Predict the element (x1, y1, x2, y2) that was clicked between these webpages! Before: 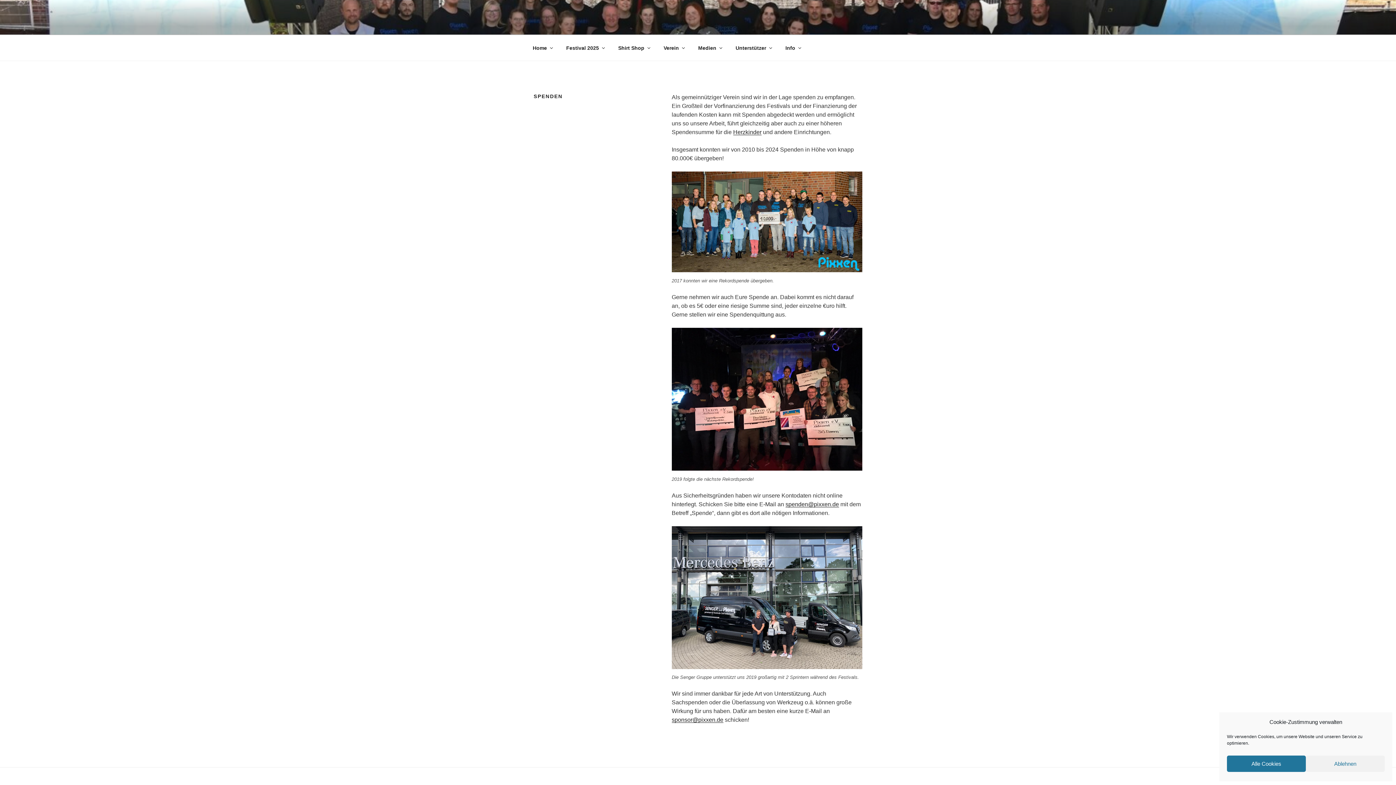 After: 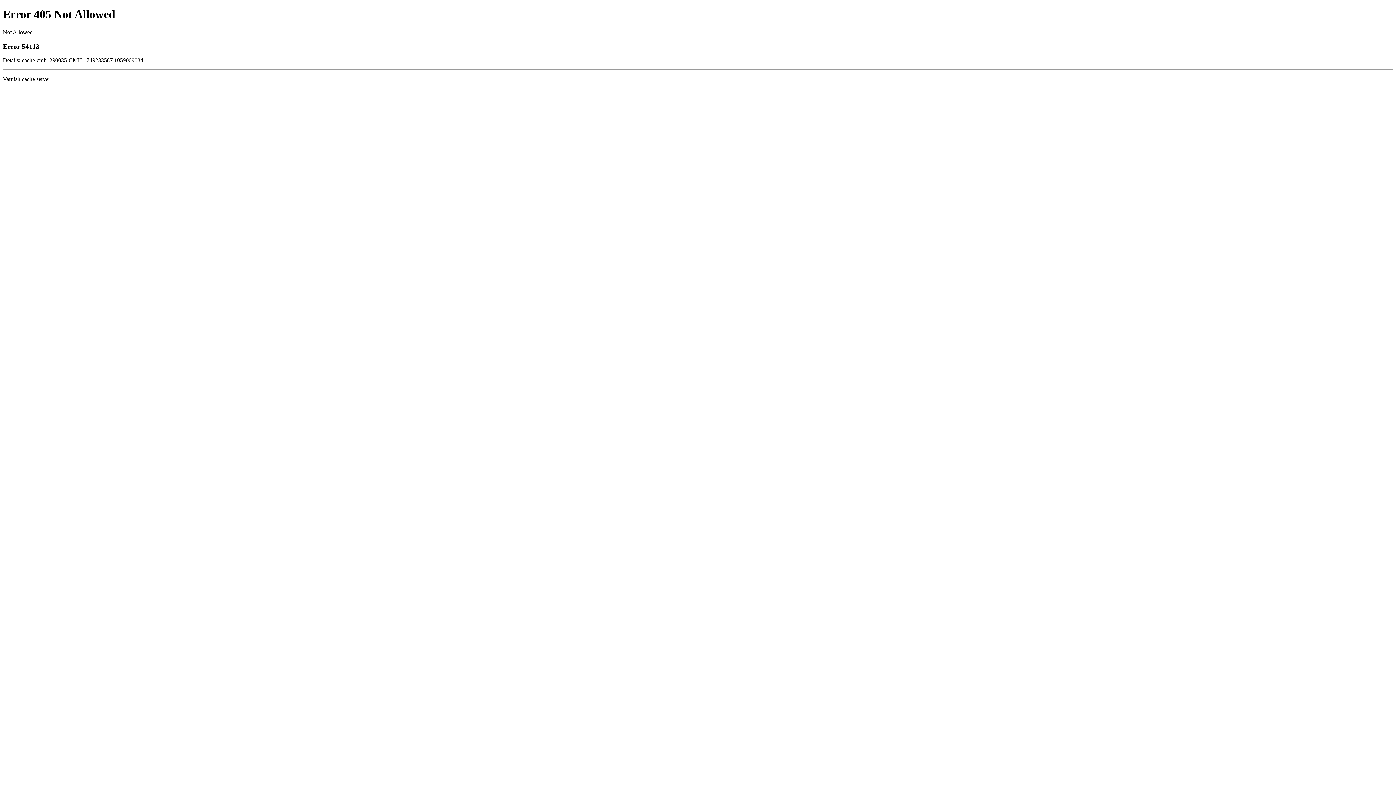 Action: bbox: (612, 39, 656, 56) label: Shirt Shop